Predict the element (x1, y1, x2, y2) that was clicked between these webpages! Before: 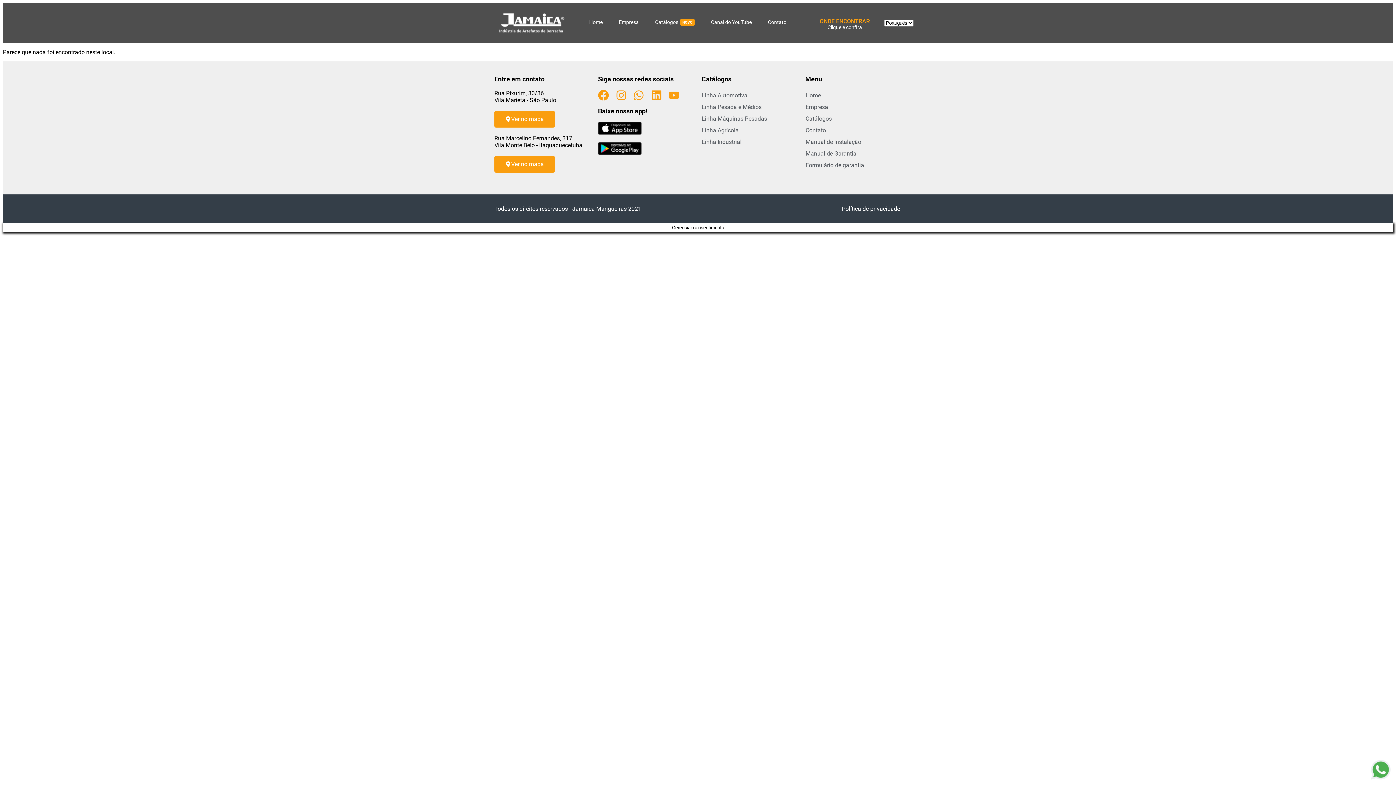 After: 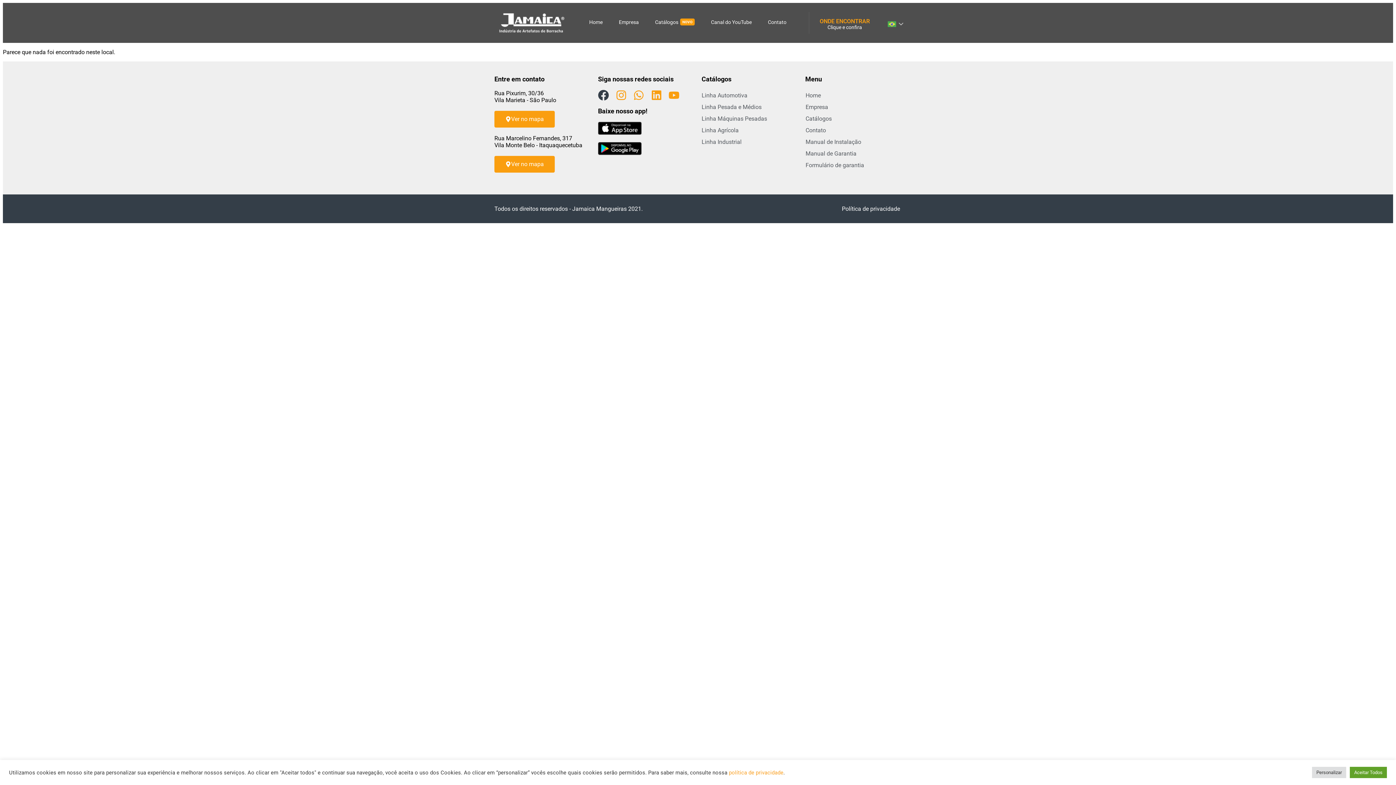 Action: bbox: (598, 89, 613, 100)